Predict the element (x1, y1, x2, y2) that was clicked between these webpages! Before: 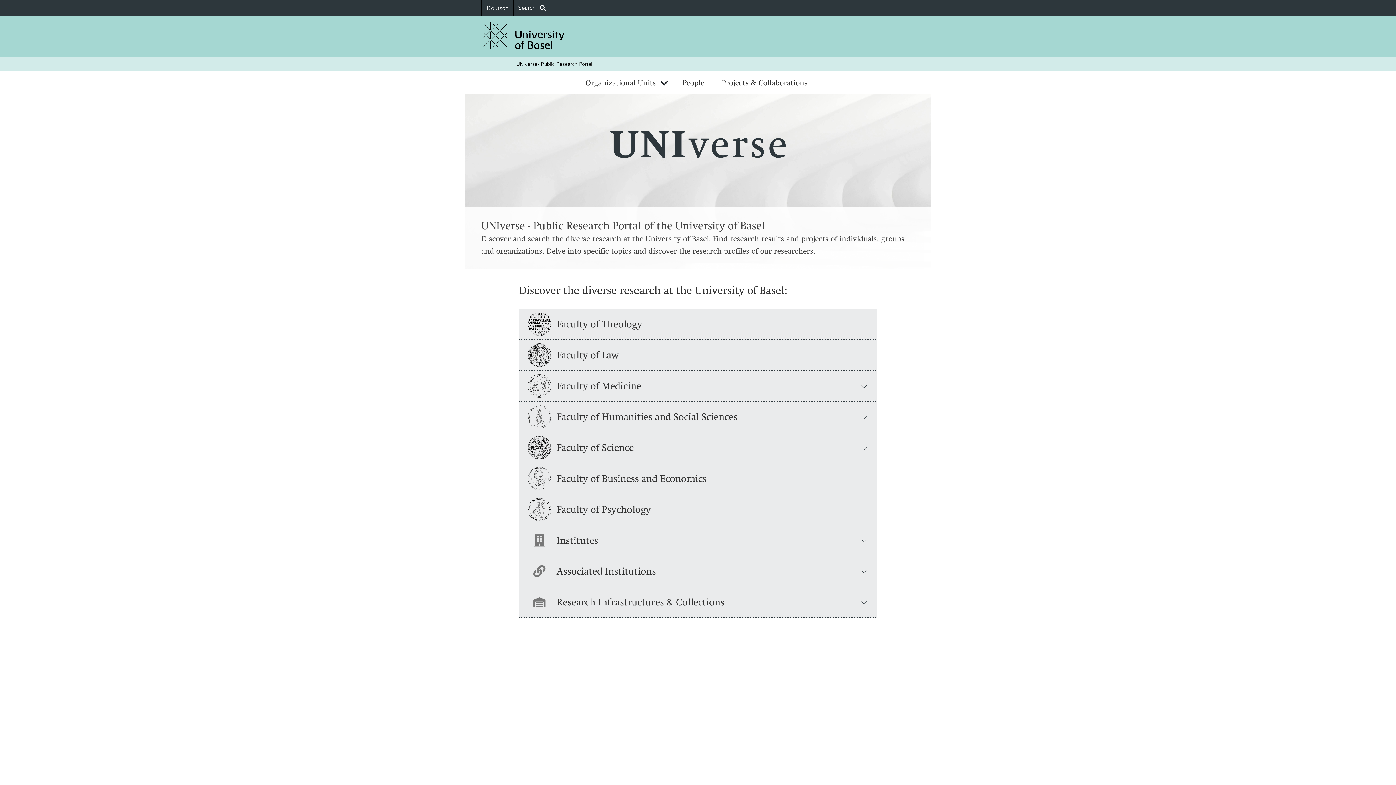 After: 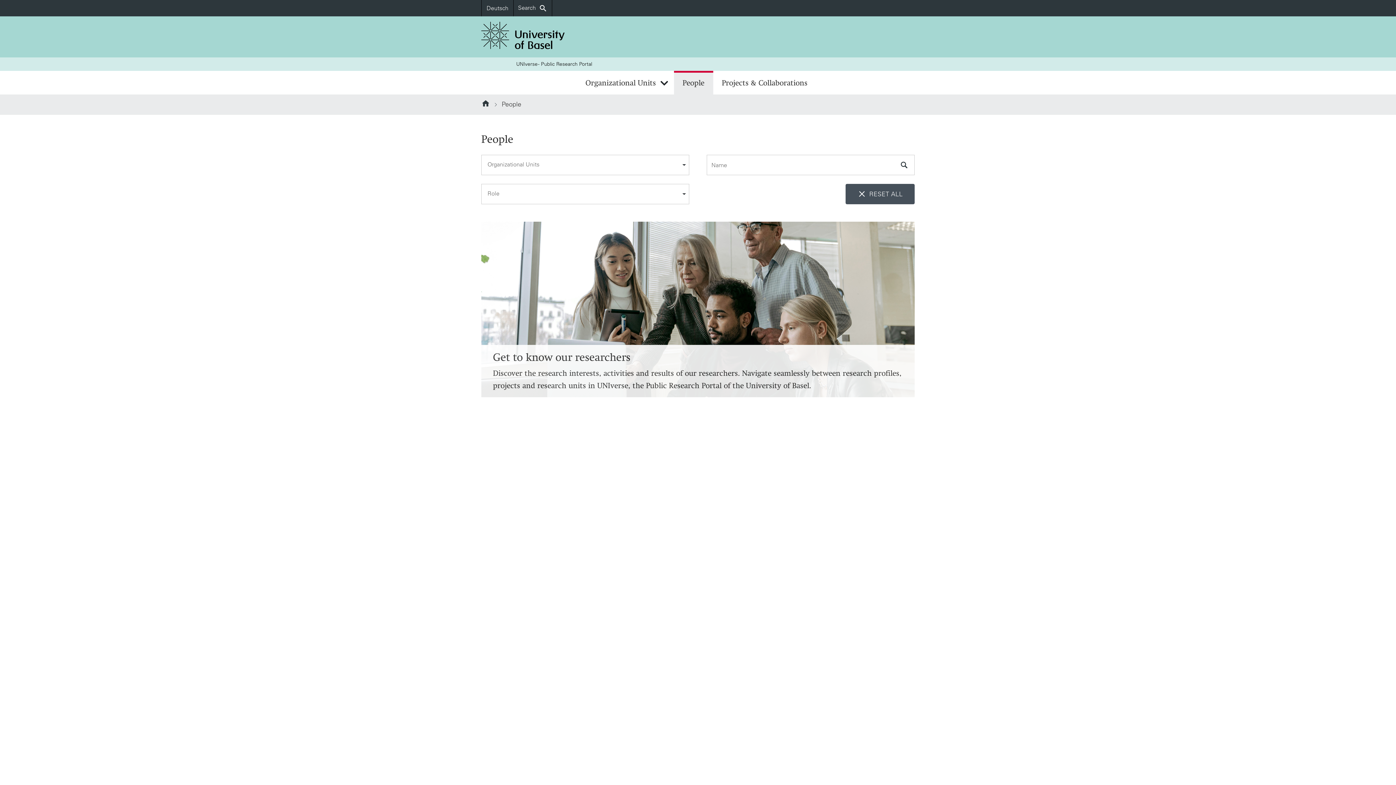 Action: label: People bbox: (679, 73, 707, 92)